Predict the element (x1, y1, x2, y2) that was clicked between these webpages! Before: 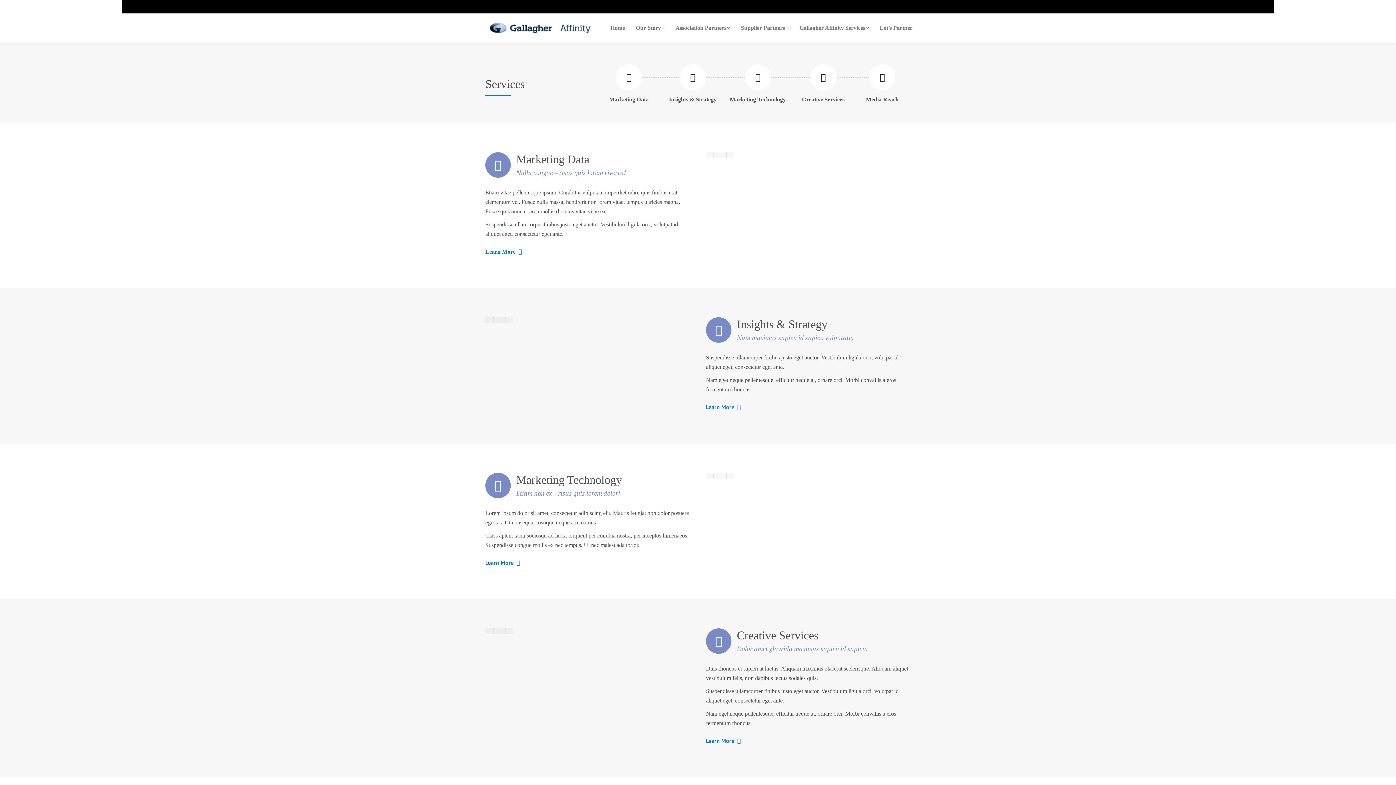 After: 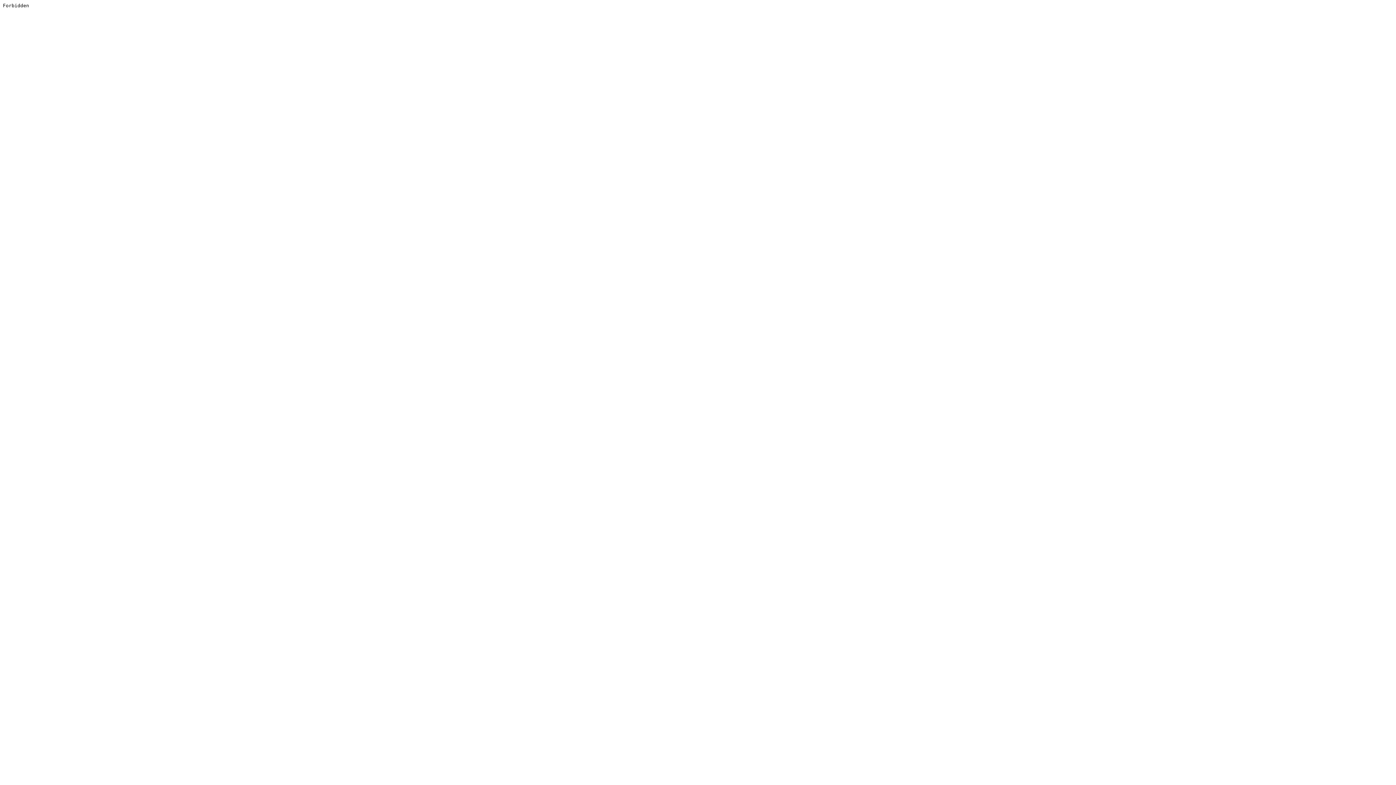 Action: bbox: (723, 64, 792, 108)